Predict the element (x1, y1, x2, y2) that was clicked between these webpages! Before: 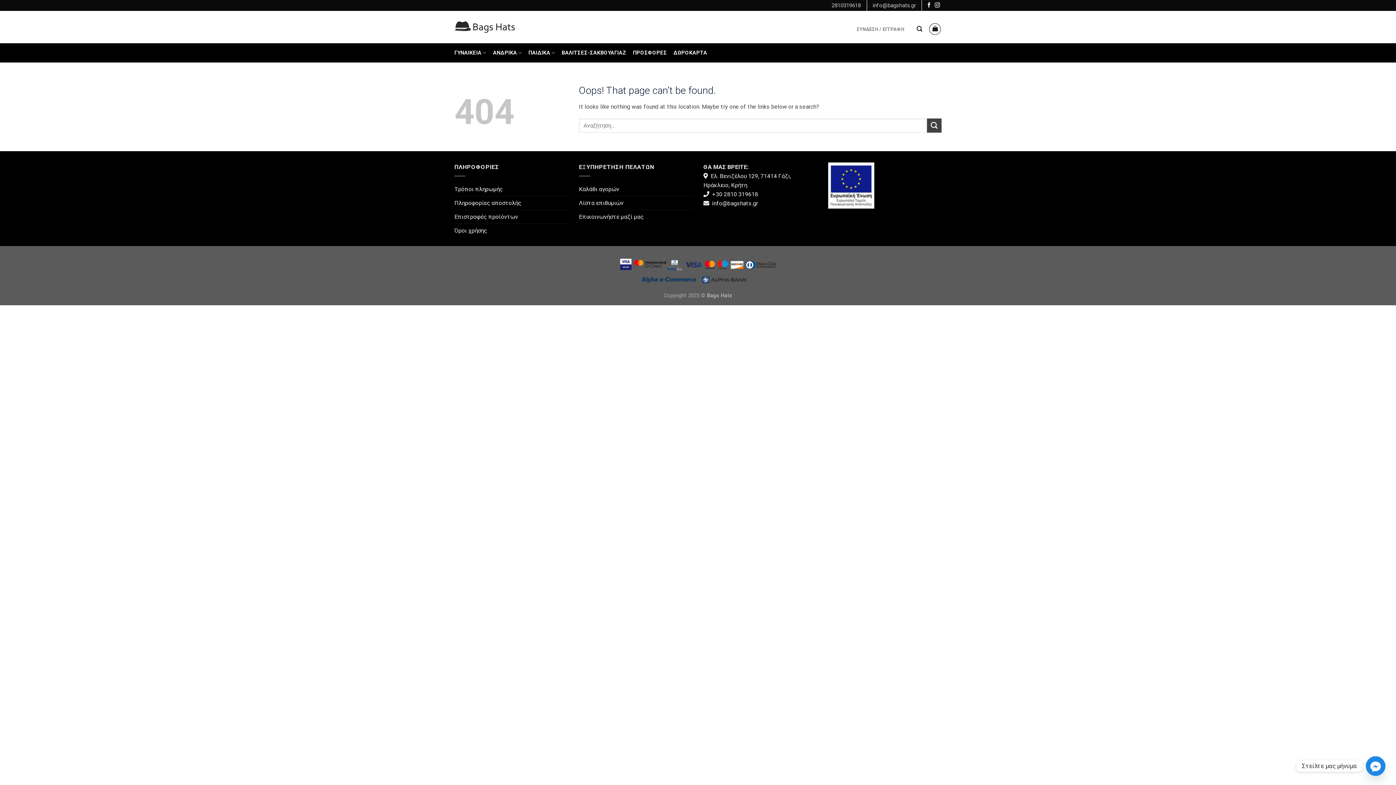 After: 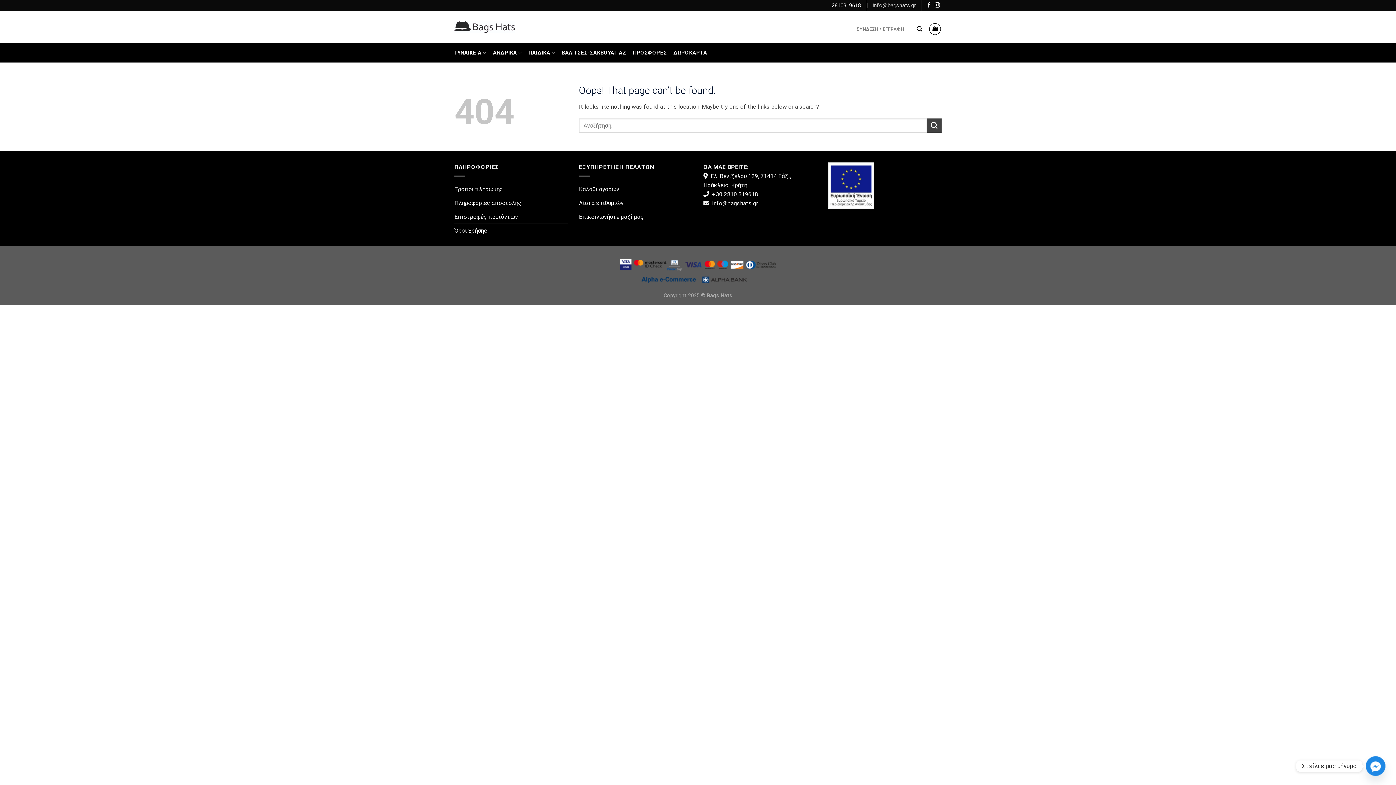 Action: bbox: (831, 0, 861, 10) label: 2810319618